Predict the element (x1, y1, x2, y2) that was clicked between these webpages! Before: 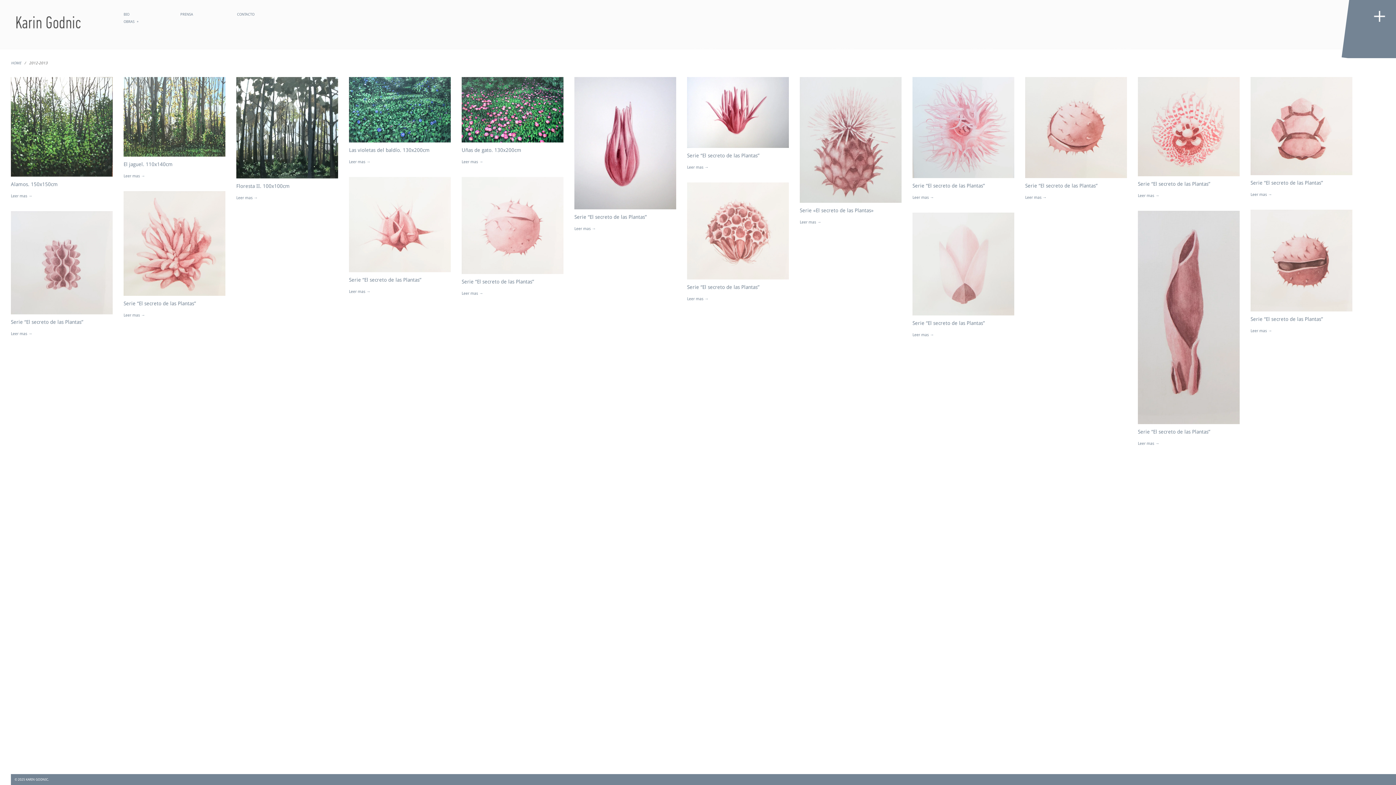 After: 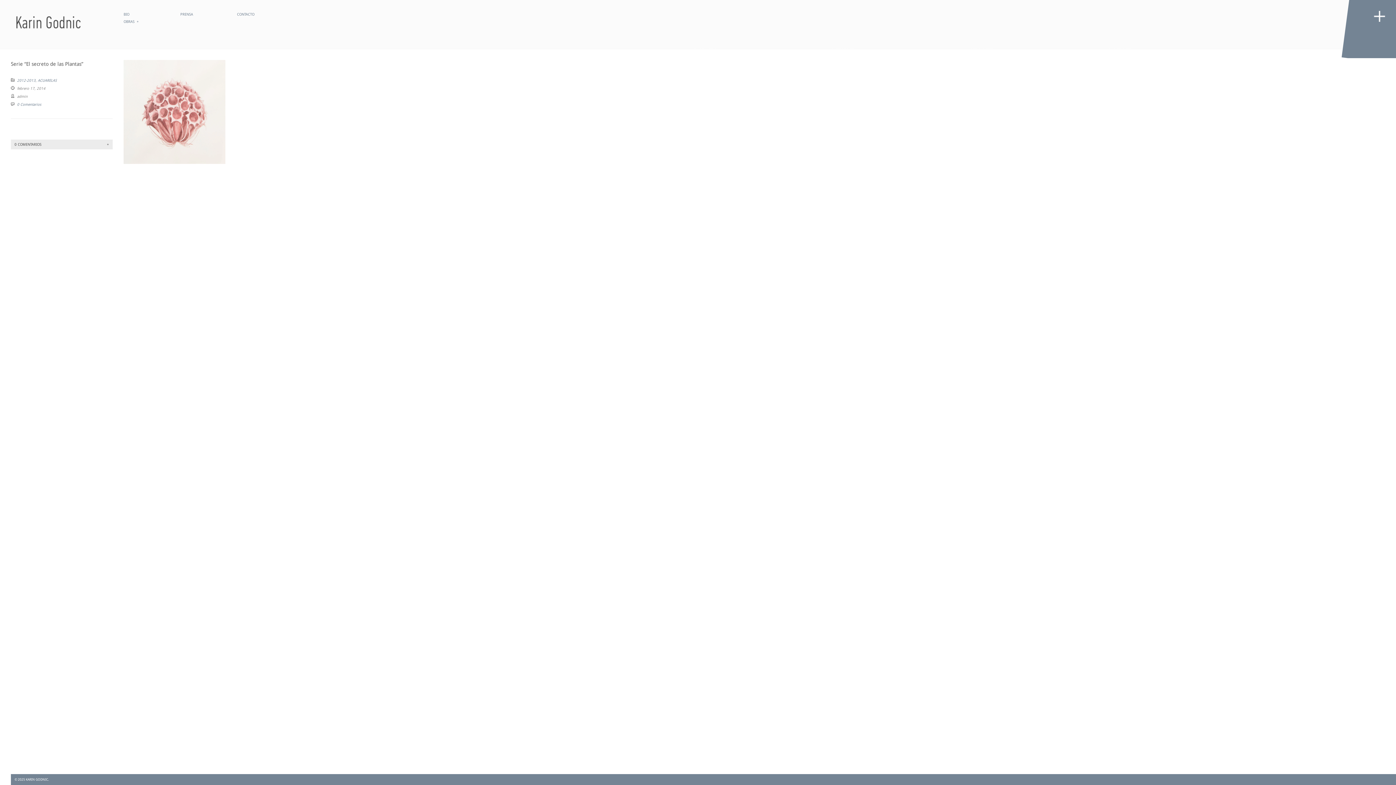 Action: label: Serie “El secreto de las Plantas” bbox: (687, 284, 759, 290)